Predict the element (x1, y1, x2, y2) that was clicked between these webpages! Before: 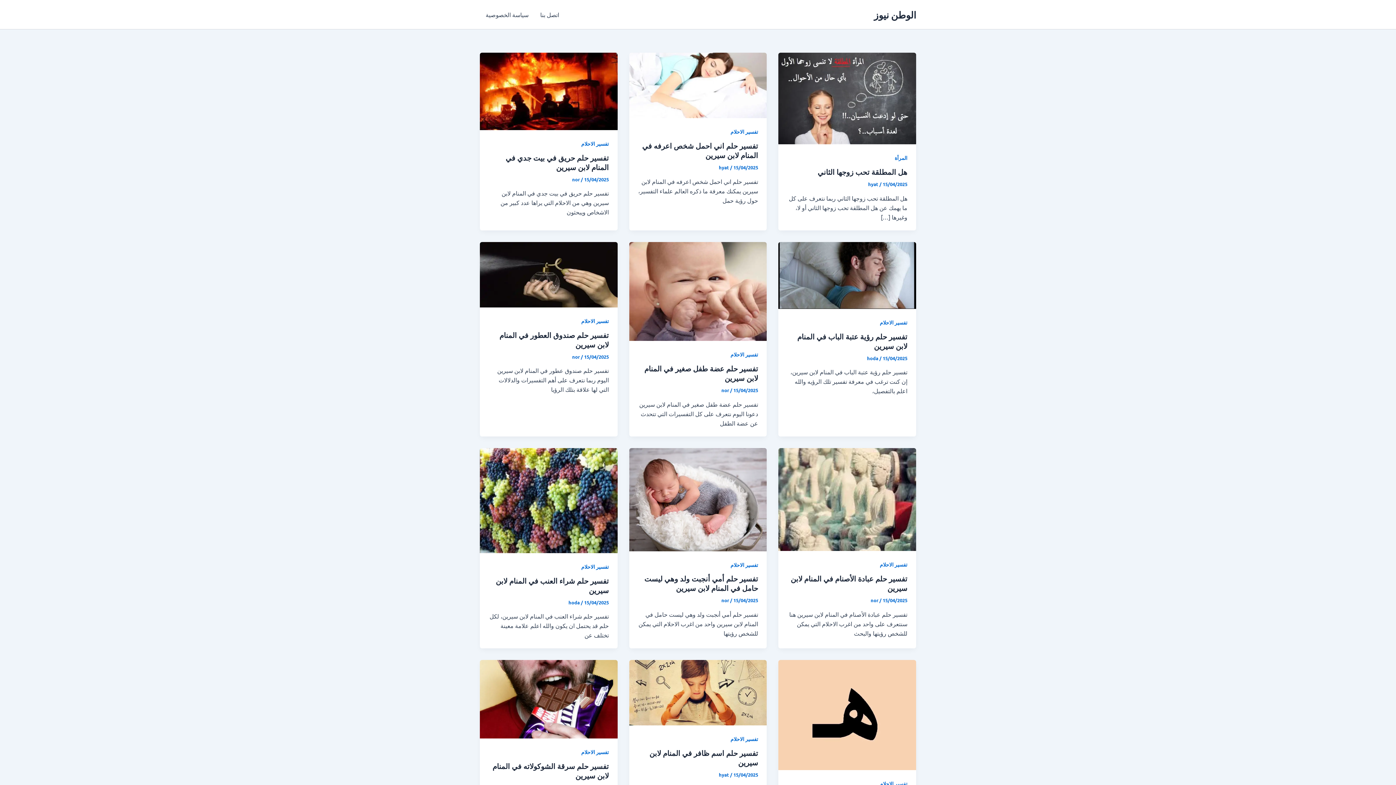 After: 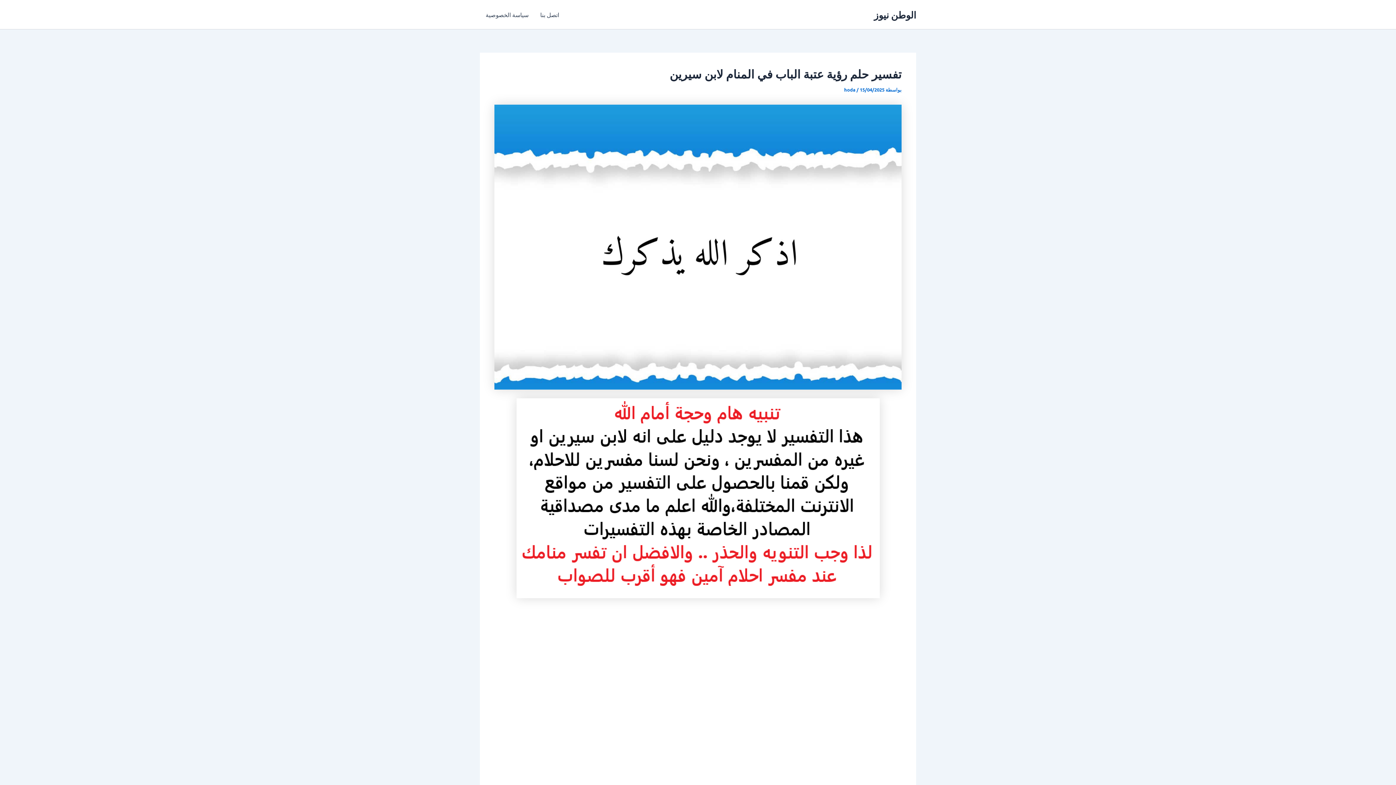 Action: bbox: (797, 331, 907, 350) label: تفسير حلم رؤية عتبة الباب في المنام لابن سيرين